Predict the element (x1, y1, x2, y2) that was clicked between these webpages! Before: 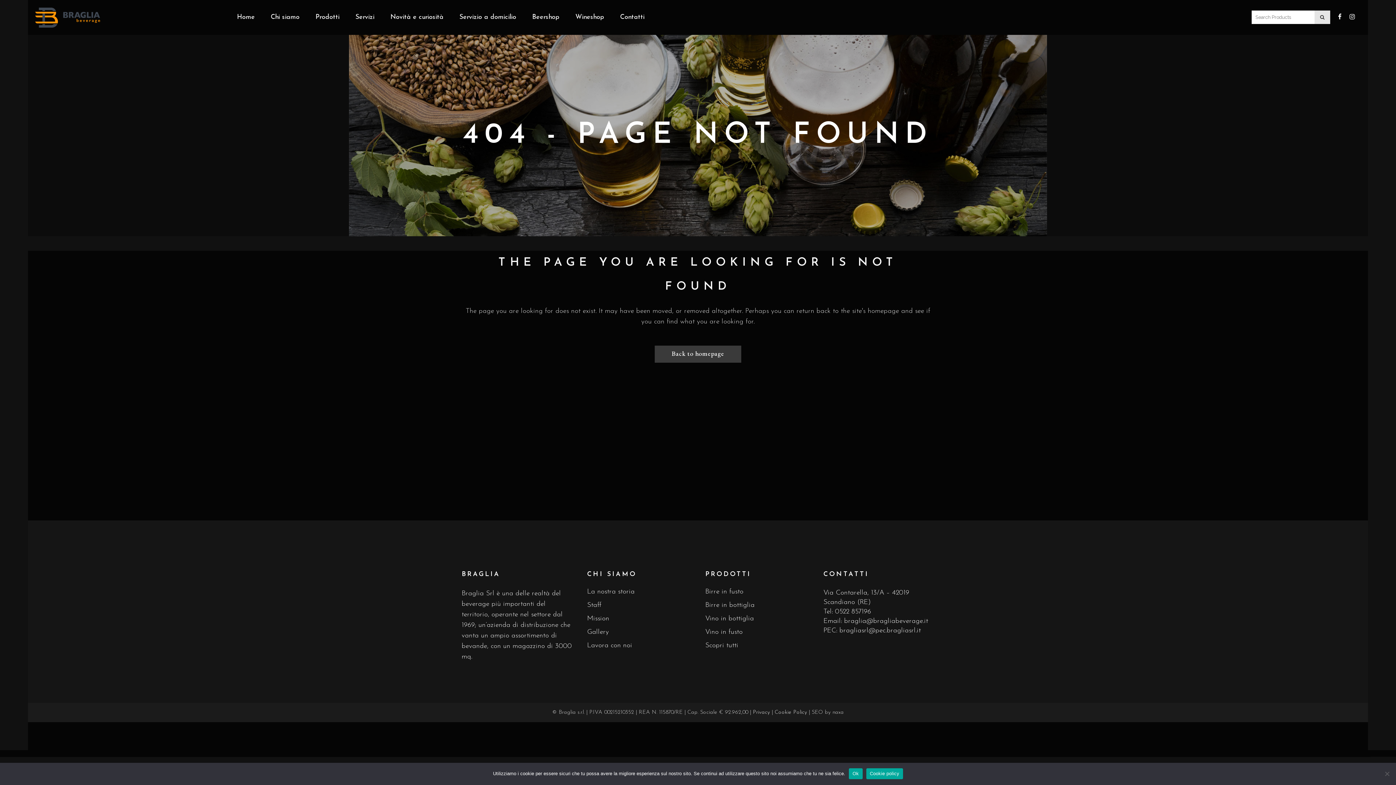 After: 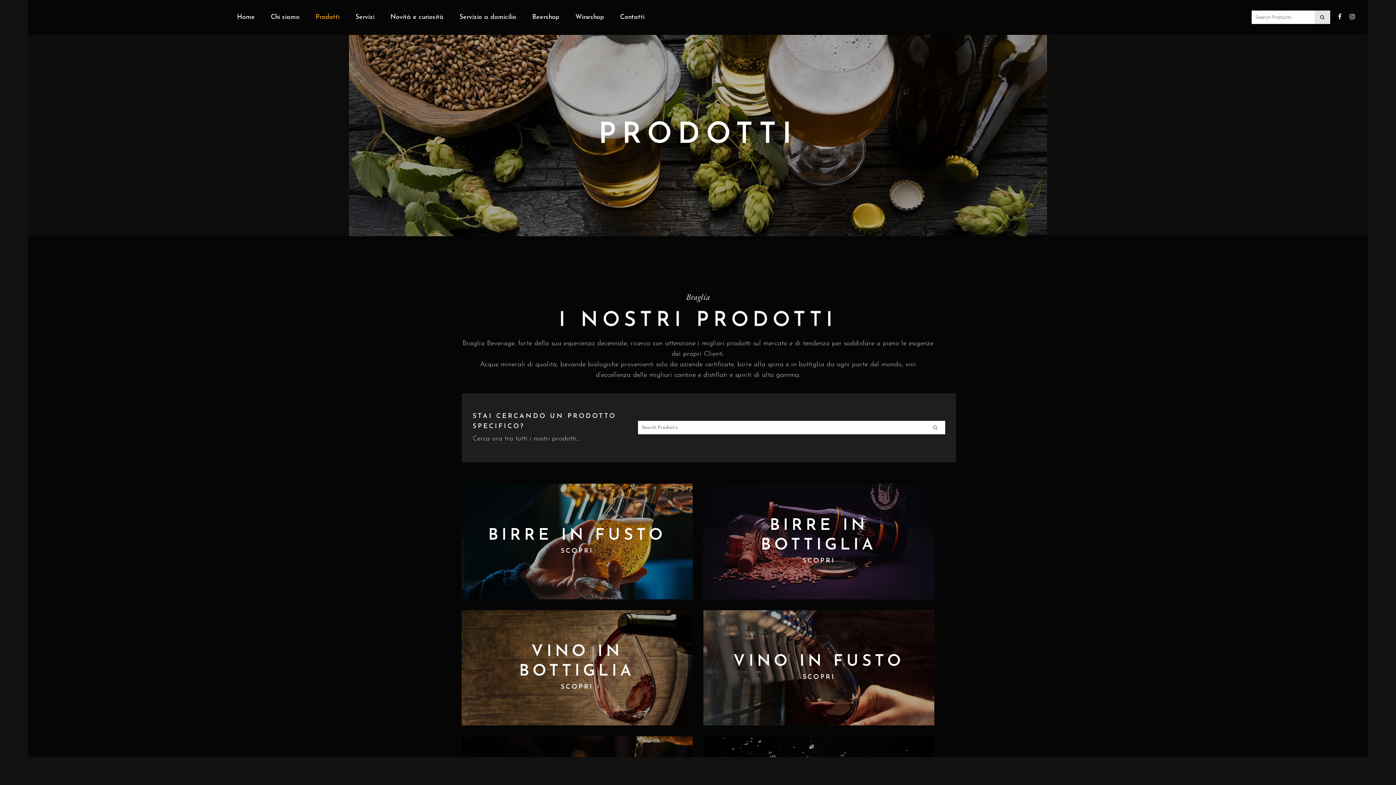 Action: bbox: (705, 642, 814, 649) label: Scopri tutti